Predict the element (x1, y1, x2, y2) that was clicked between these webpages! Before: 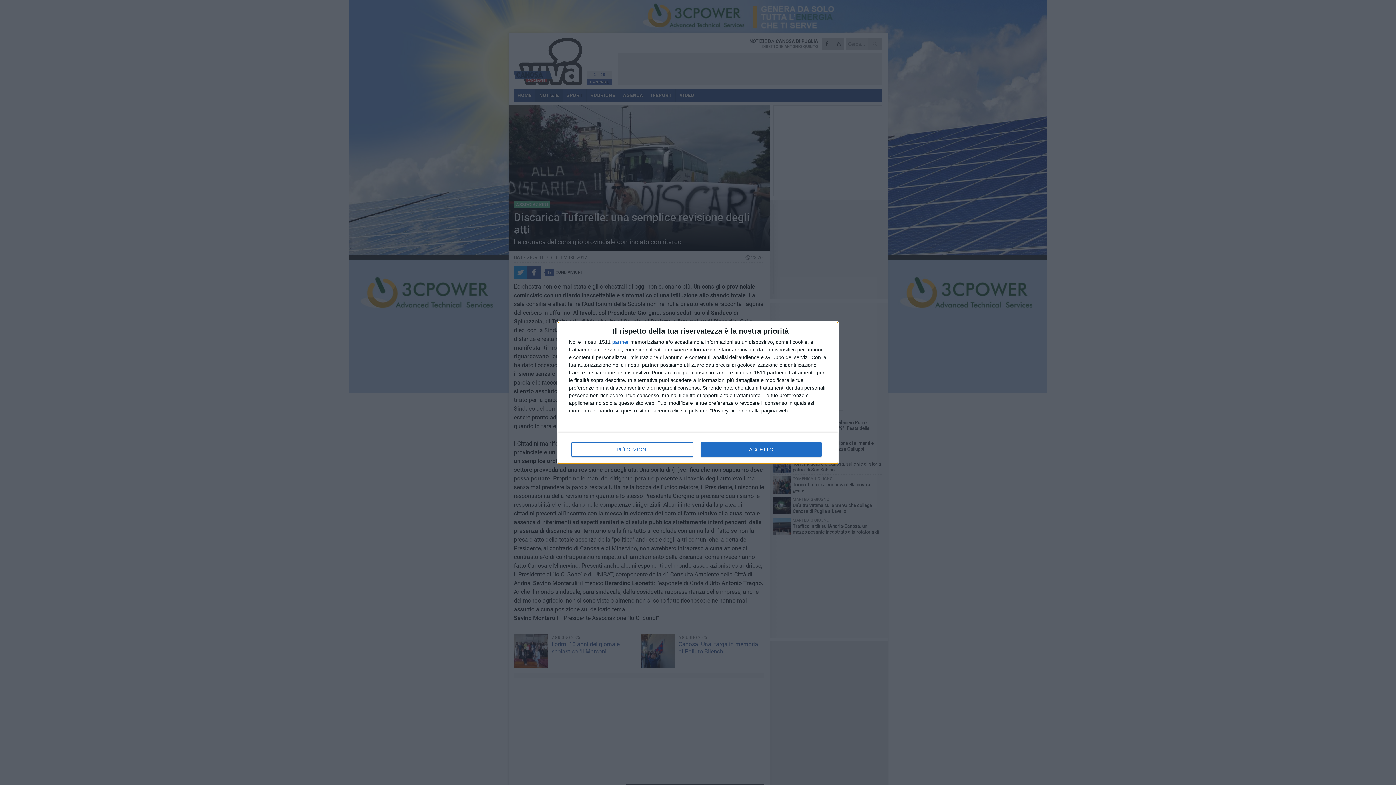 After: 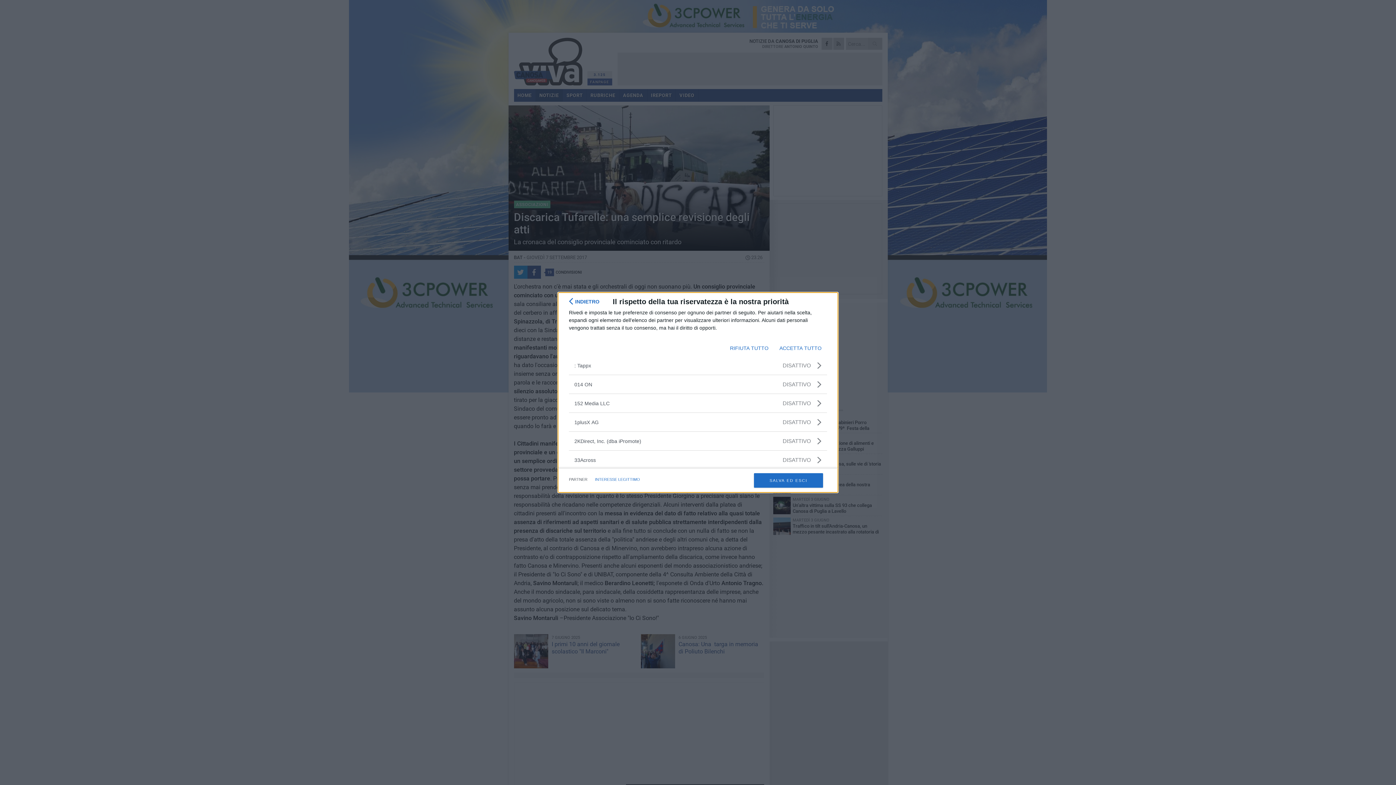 Action: bbox: (612, 339, 629, 344) label: partner